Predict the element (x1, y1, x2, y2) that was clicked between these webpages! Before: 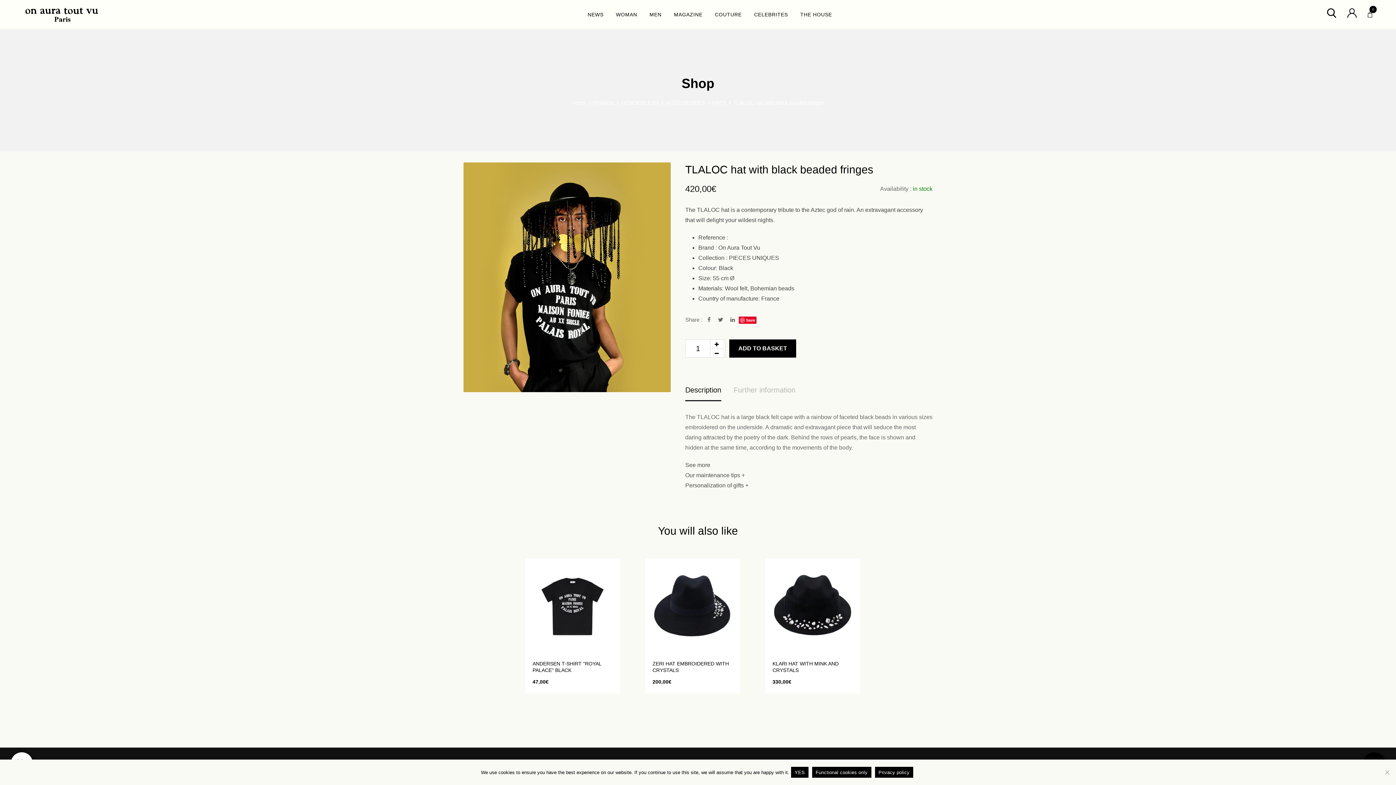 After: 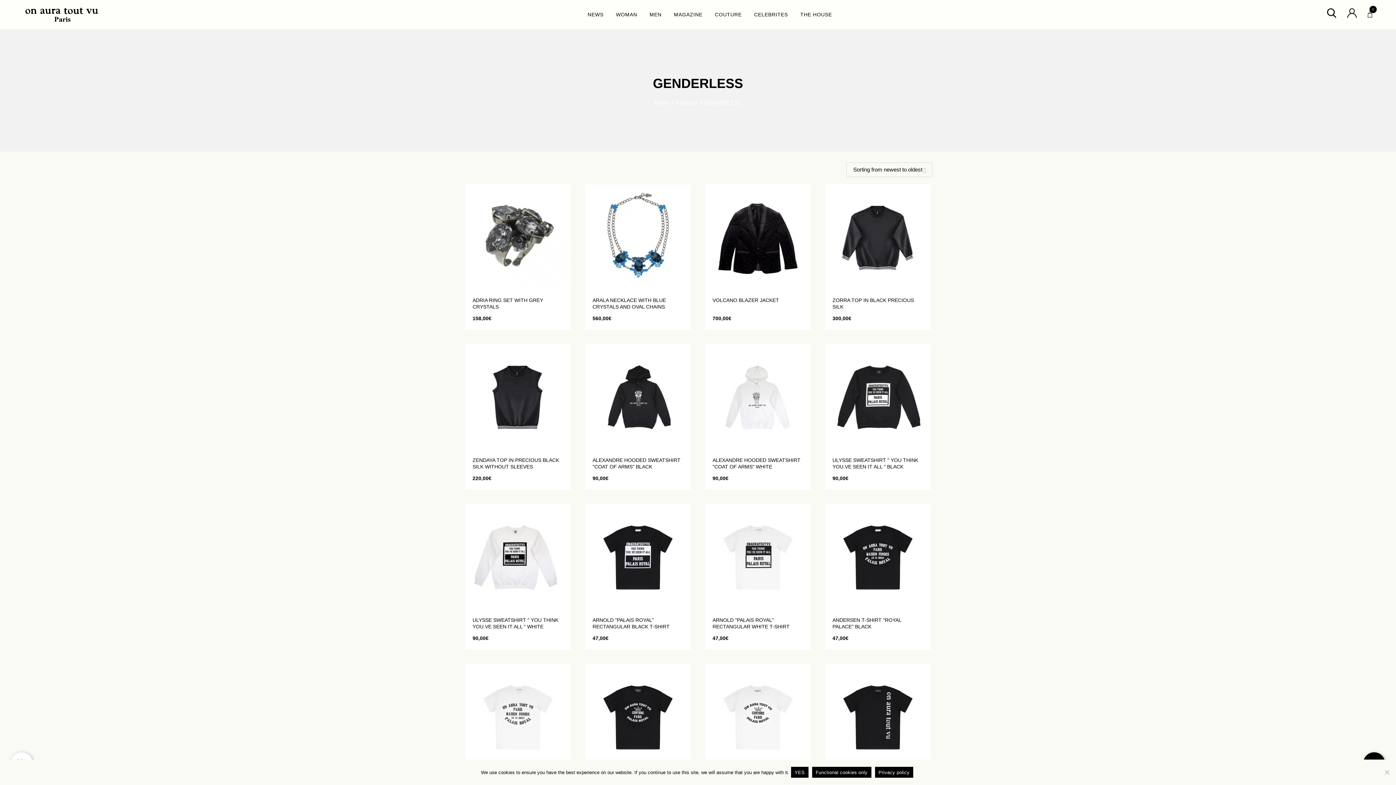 Action: label: GENDERLESS bbox: (621, 99, 658, 105)